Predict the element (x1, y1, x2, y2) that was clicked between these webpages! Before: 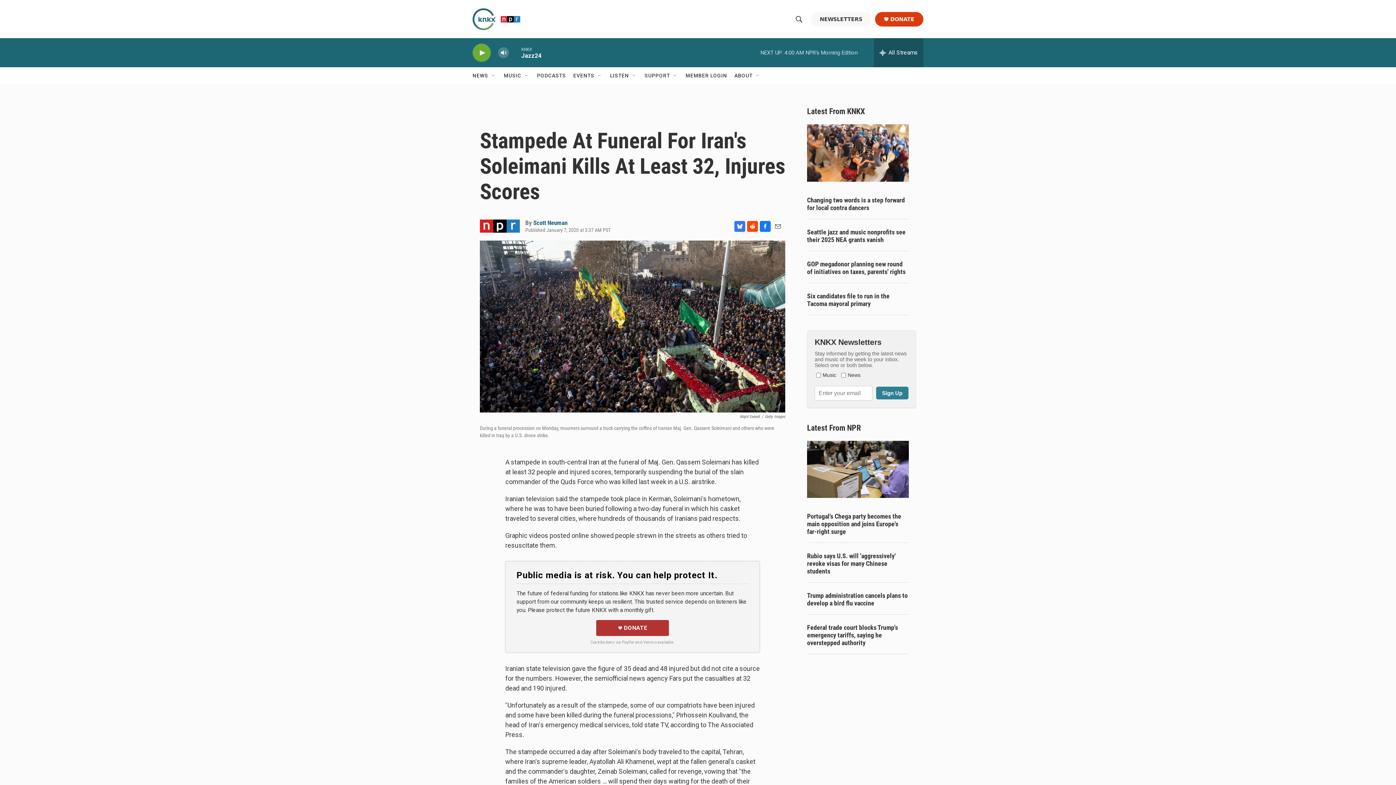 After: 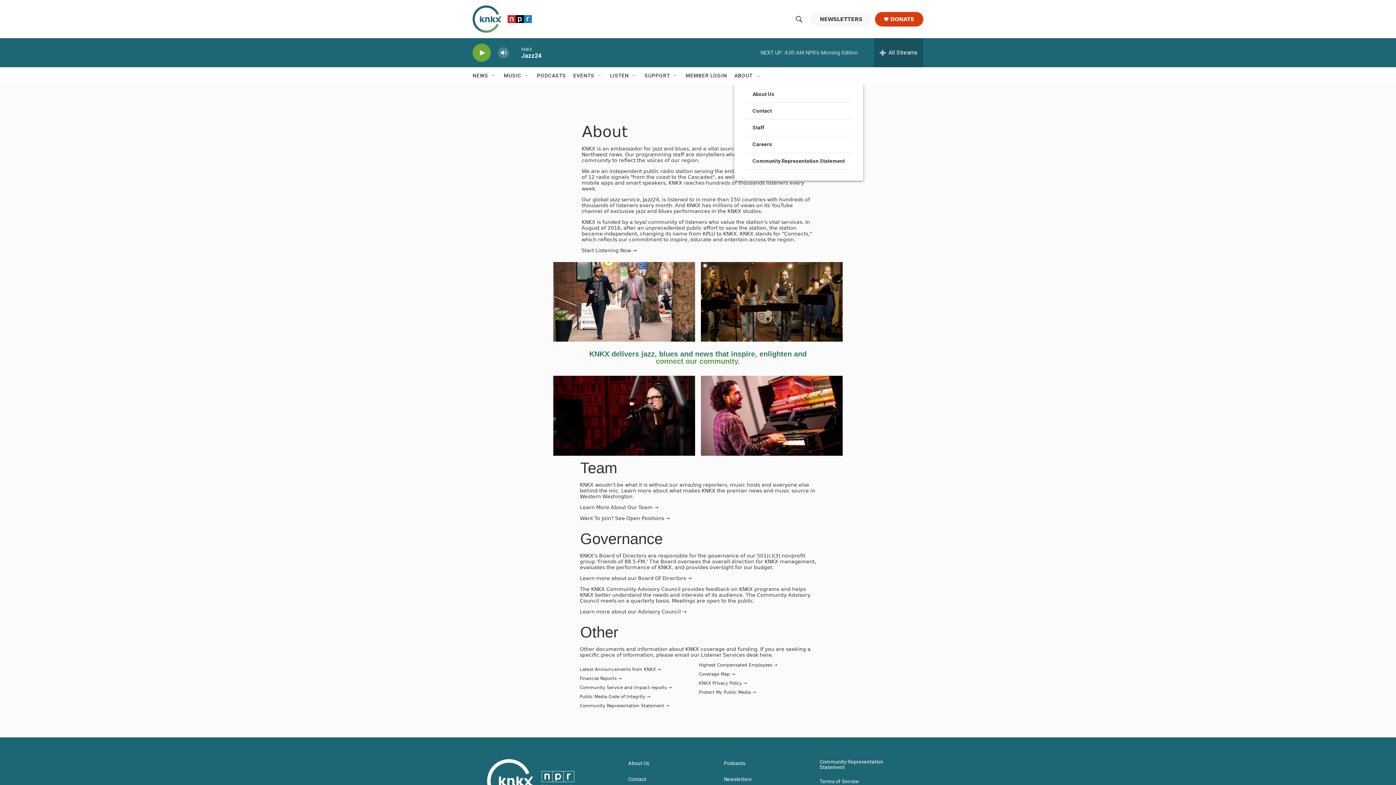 Action: bbox: (734, 67, 752, 84) label: ABOUT